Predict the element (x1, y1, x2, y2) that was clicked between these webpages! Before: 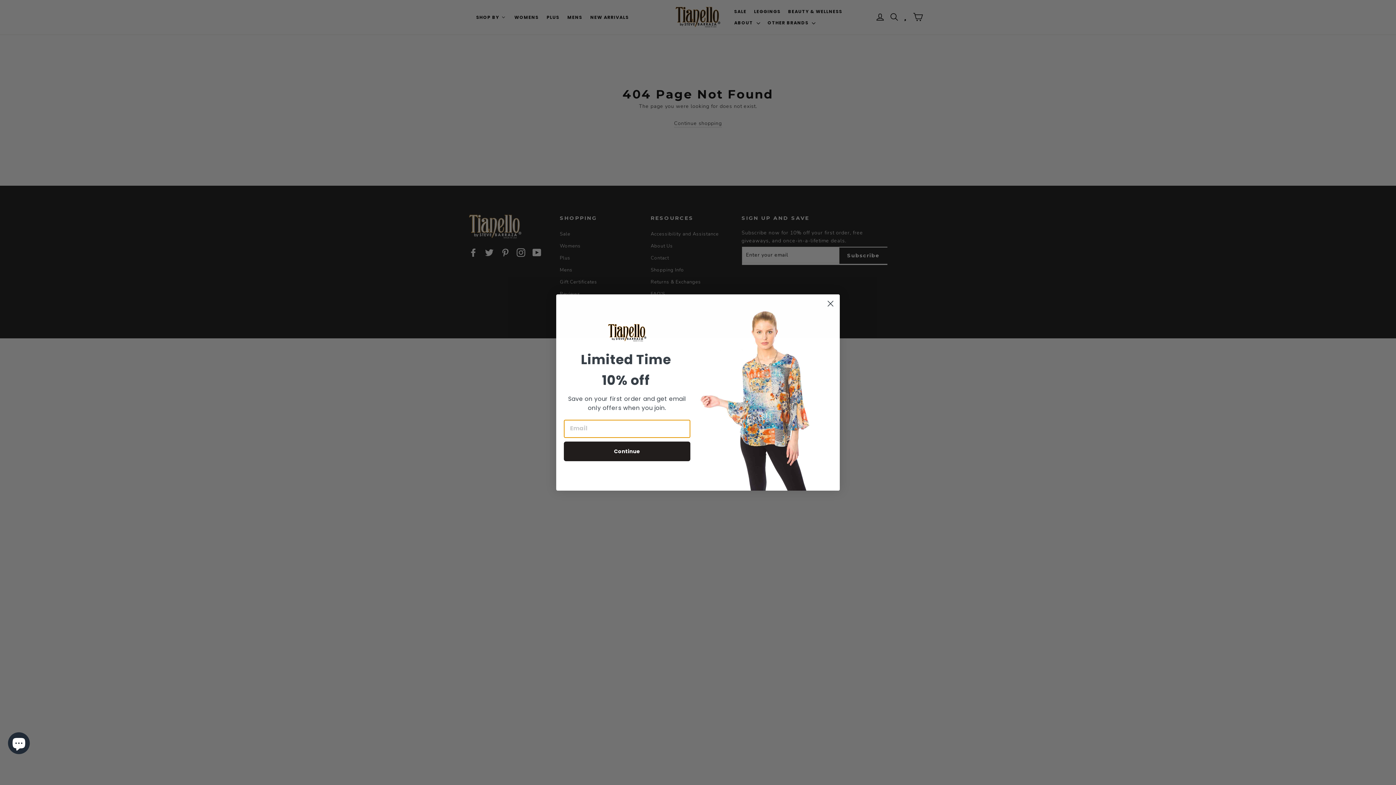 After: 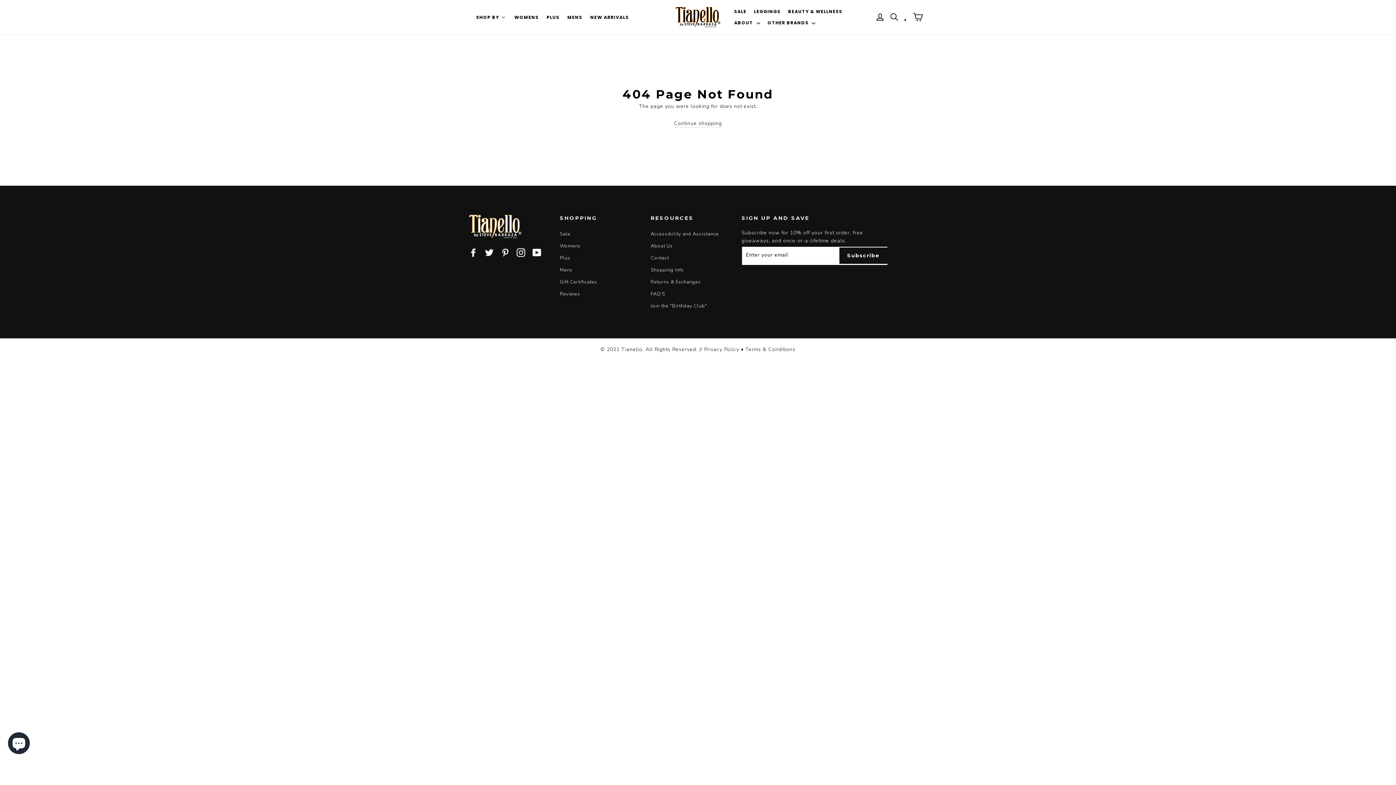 Action: label: Close dialog bbox: (824, 297, 837, 310)